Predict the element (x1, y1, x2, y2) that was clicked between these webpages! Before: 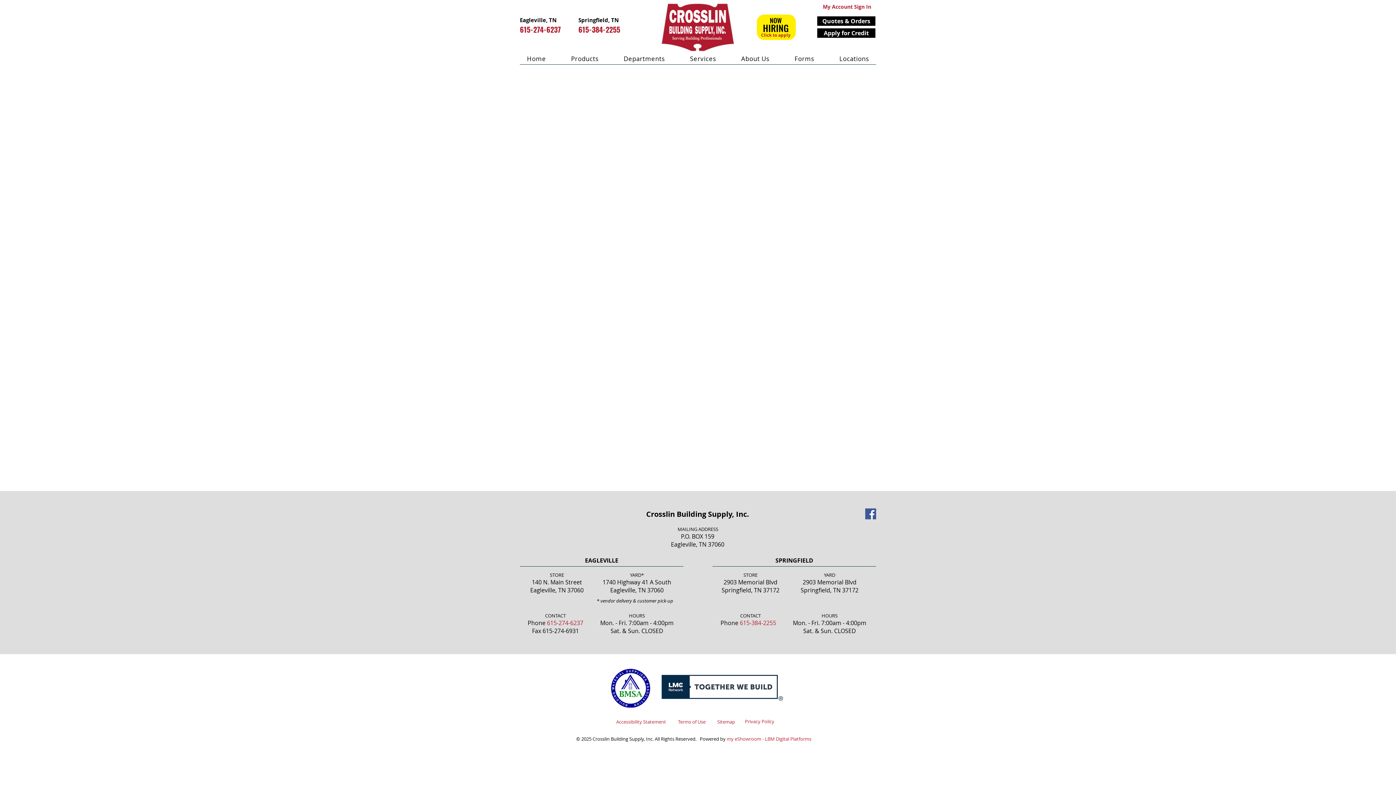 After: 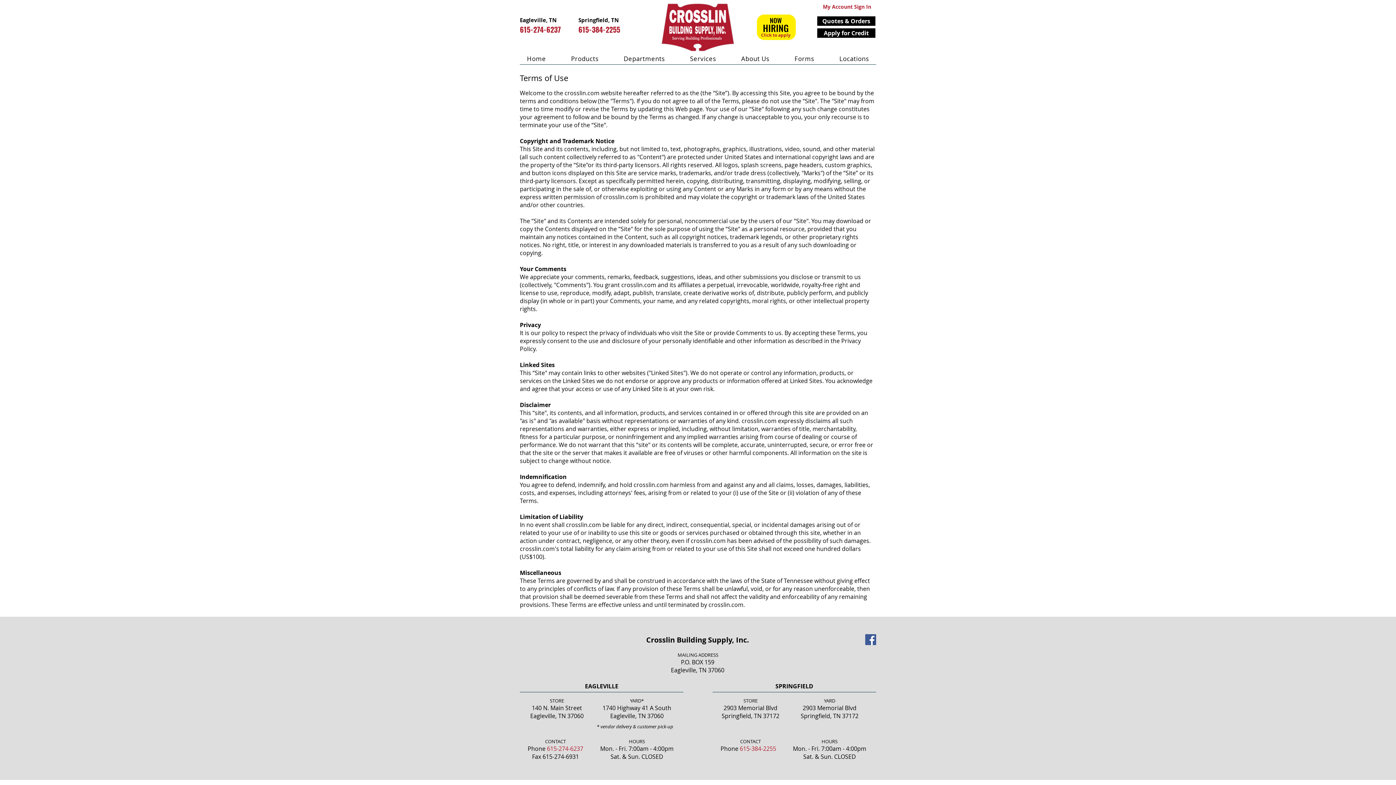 Action: label: Terms of Use bbox: (678, 718, 705, 725)